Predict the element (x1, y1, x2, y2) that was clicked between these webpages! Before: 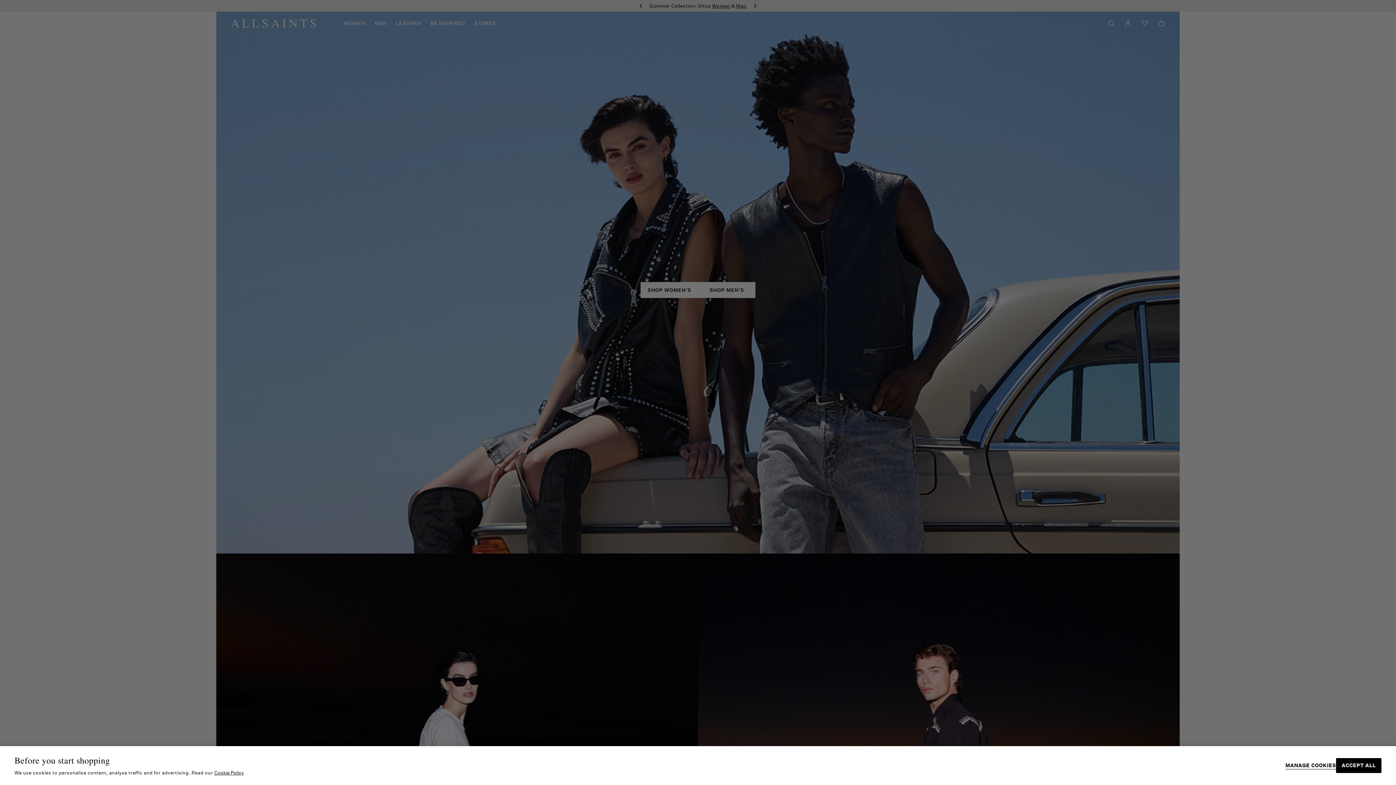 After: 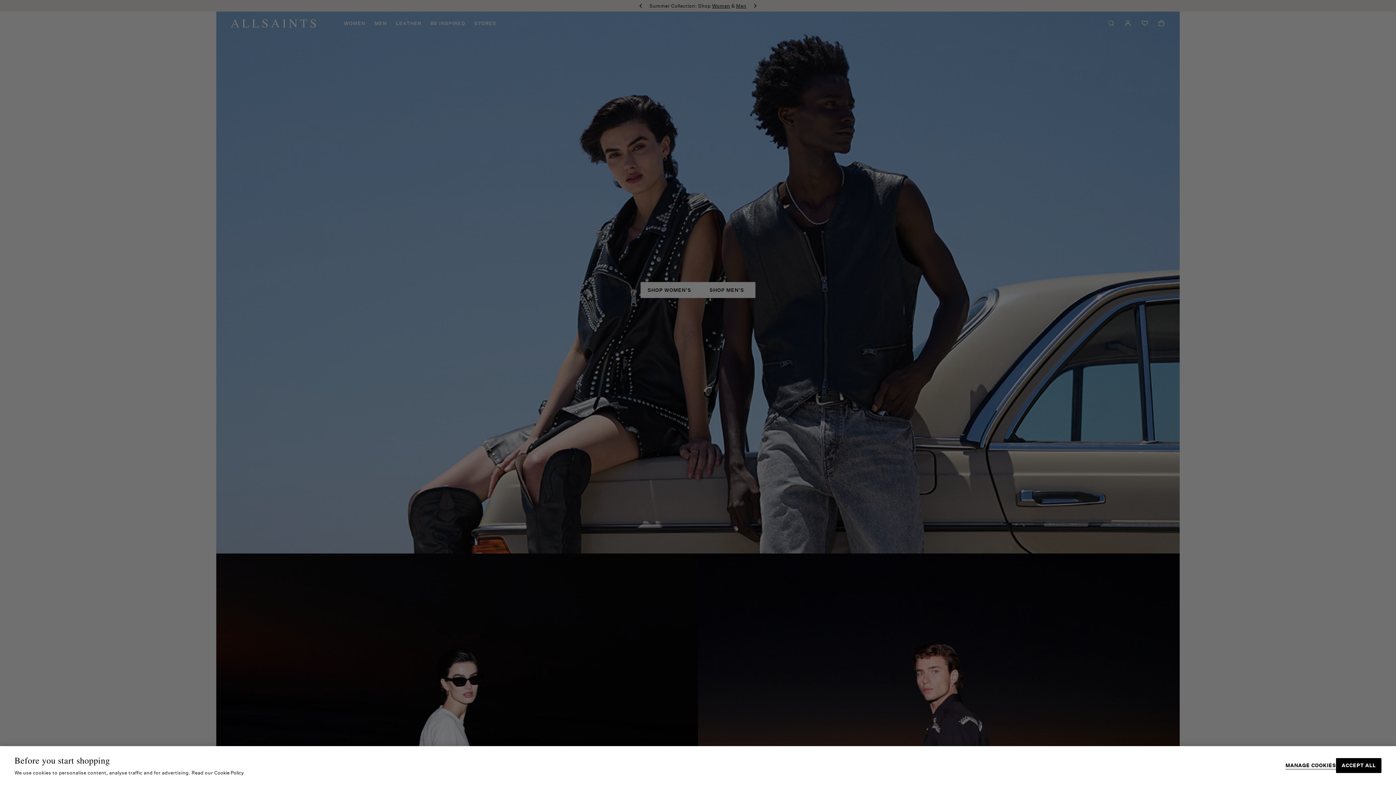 Action: label: More information about your privacy, opens in a new tab bbox: (214, 770, 243, 776)